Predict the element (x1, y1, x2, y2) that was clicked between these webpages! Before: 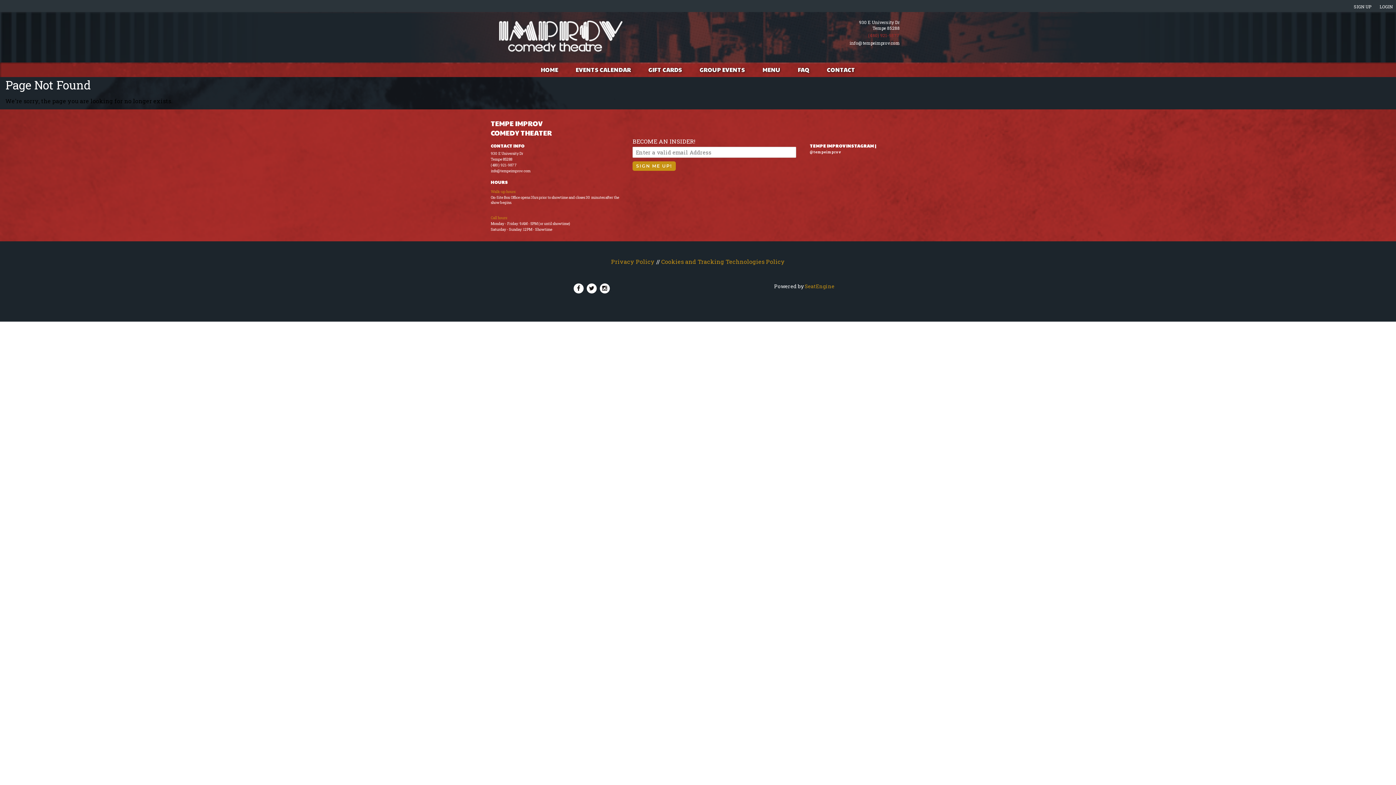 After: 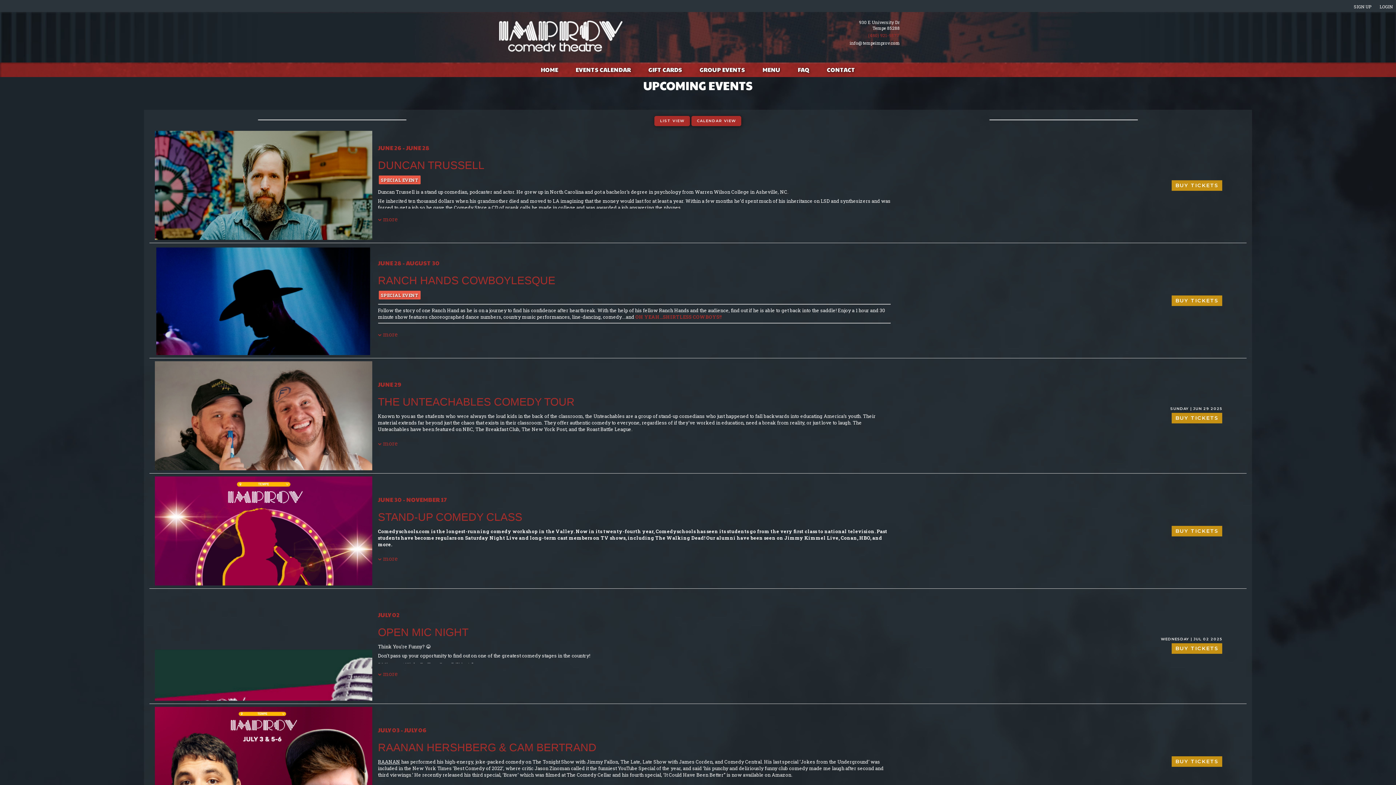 Action: bbox: (567, 62, 639, 77) label: EVENTS CALENDAR